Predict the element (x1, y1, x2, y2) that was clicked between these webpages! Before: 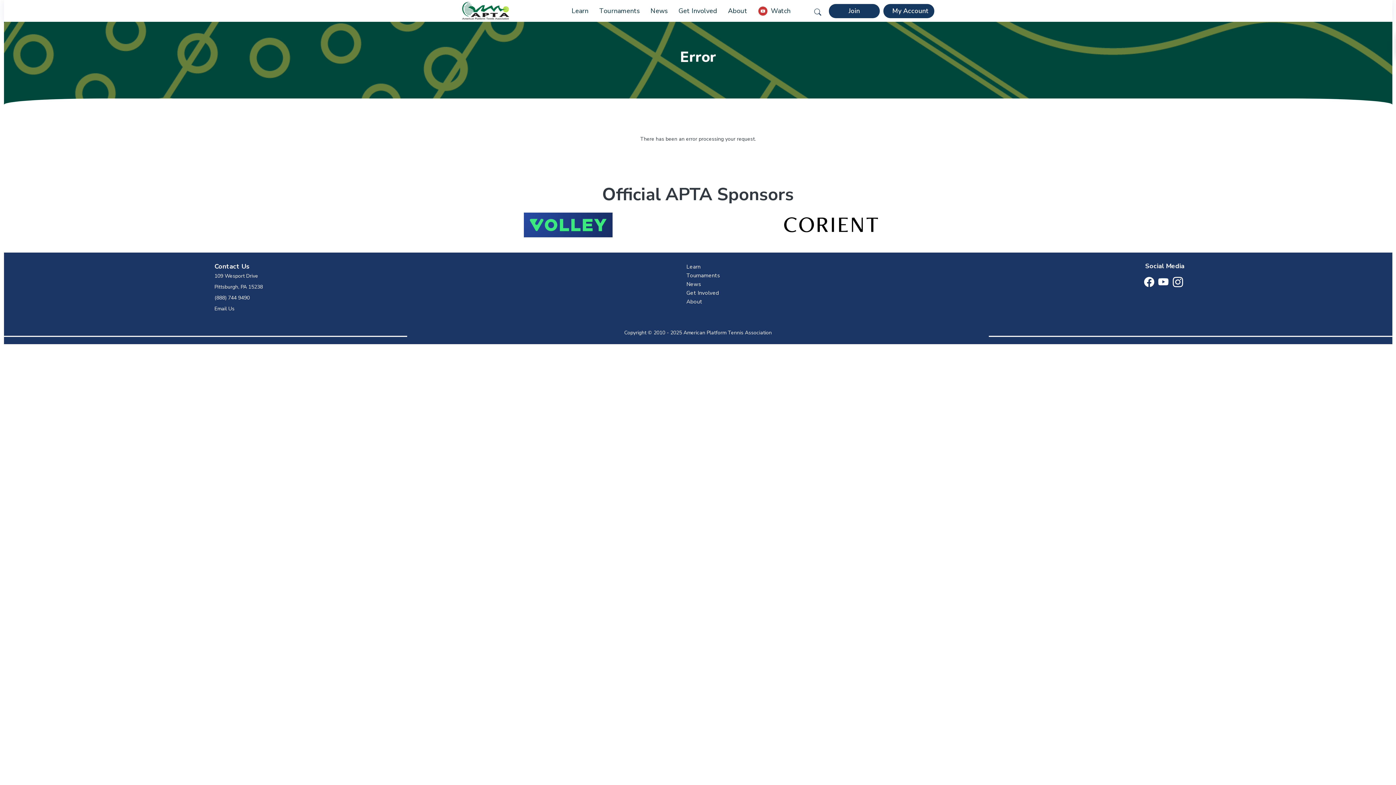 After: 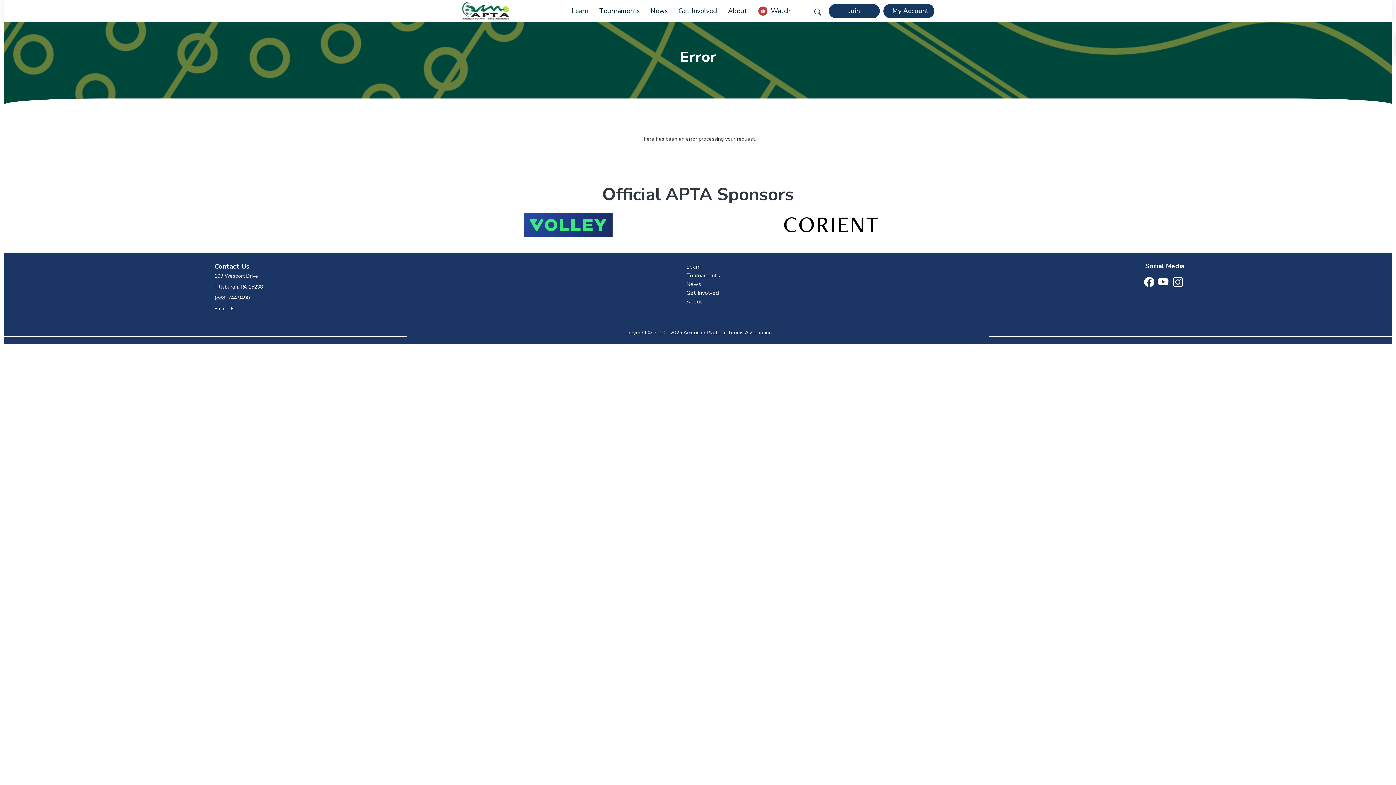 Action: bbox: (1144, 278, 1154, 285)